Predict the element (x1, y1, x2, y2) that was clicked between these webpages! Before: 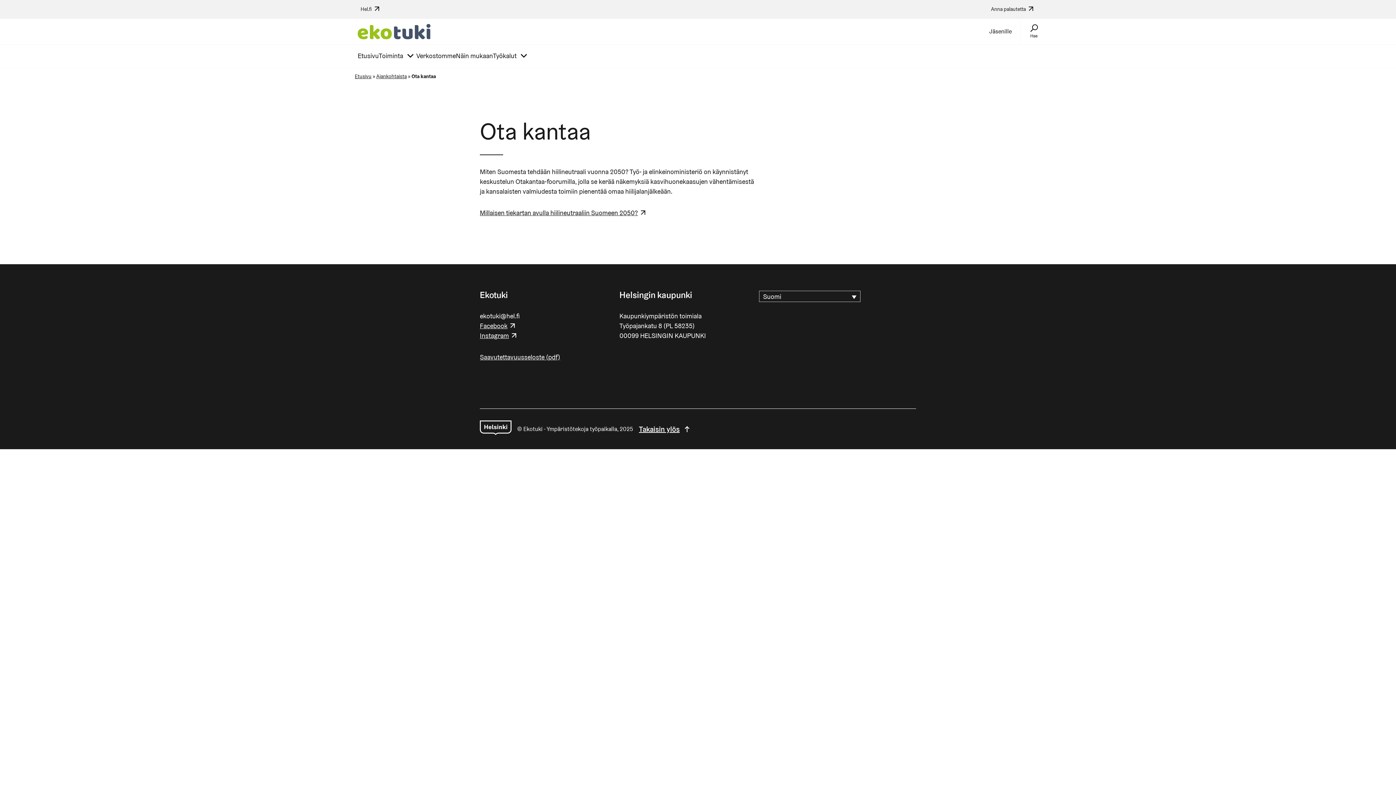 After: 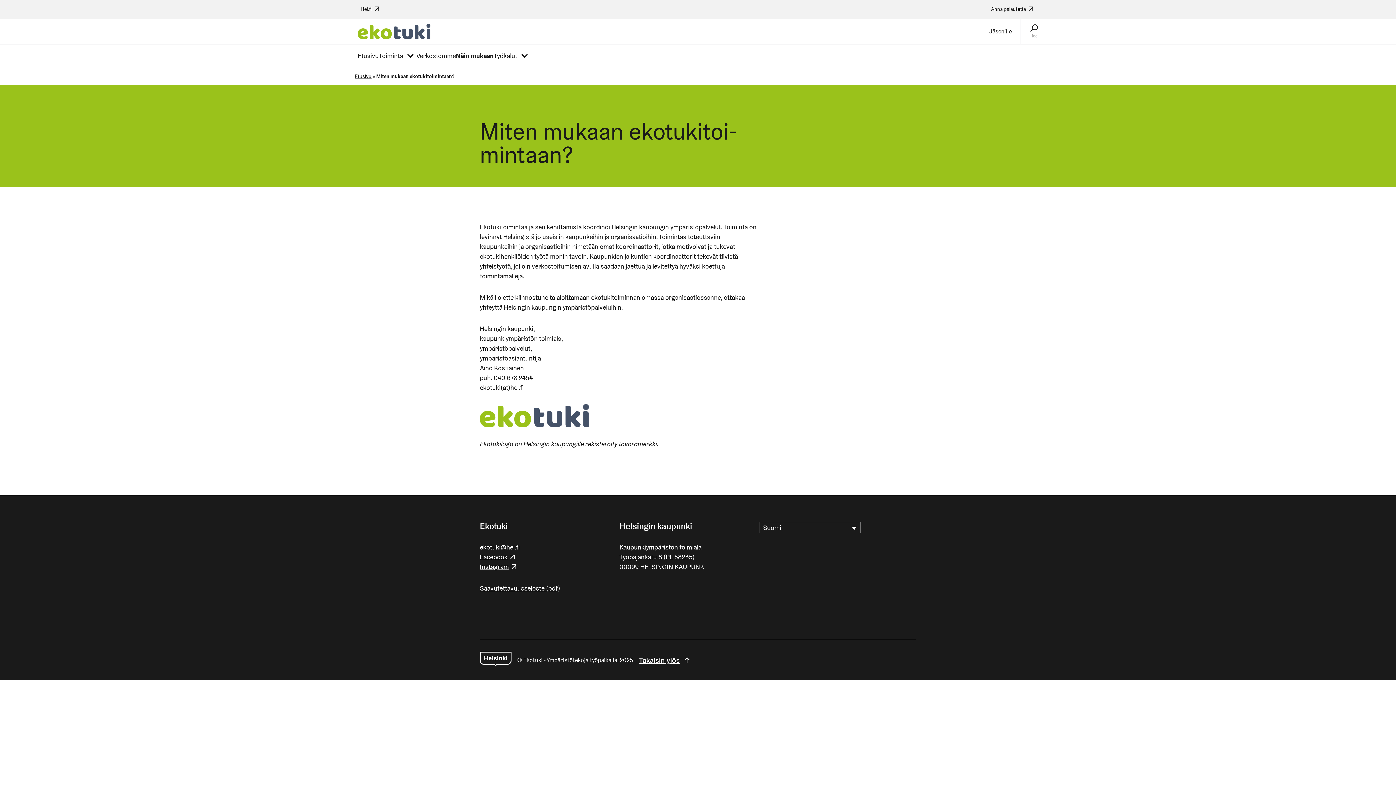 Action: label: Näin mukaan bbox: (456, 52, 493, 59)